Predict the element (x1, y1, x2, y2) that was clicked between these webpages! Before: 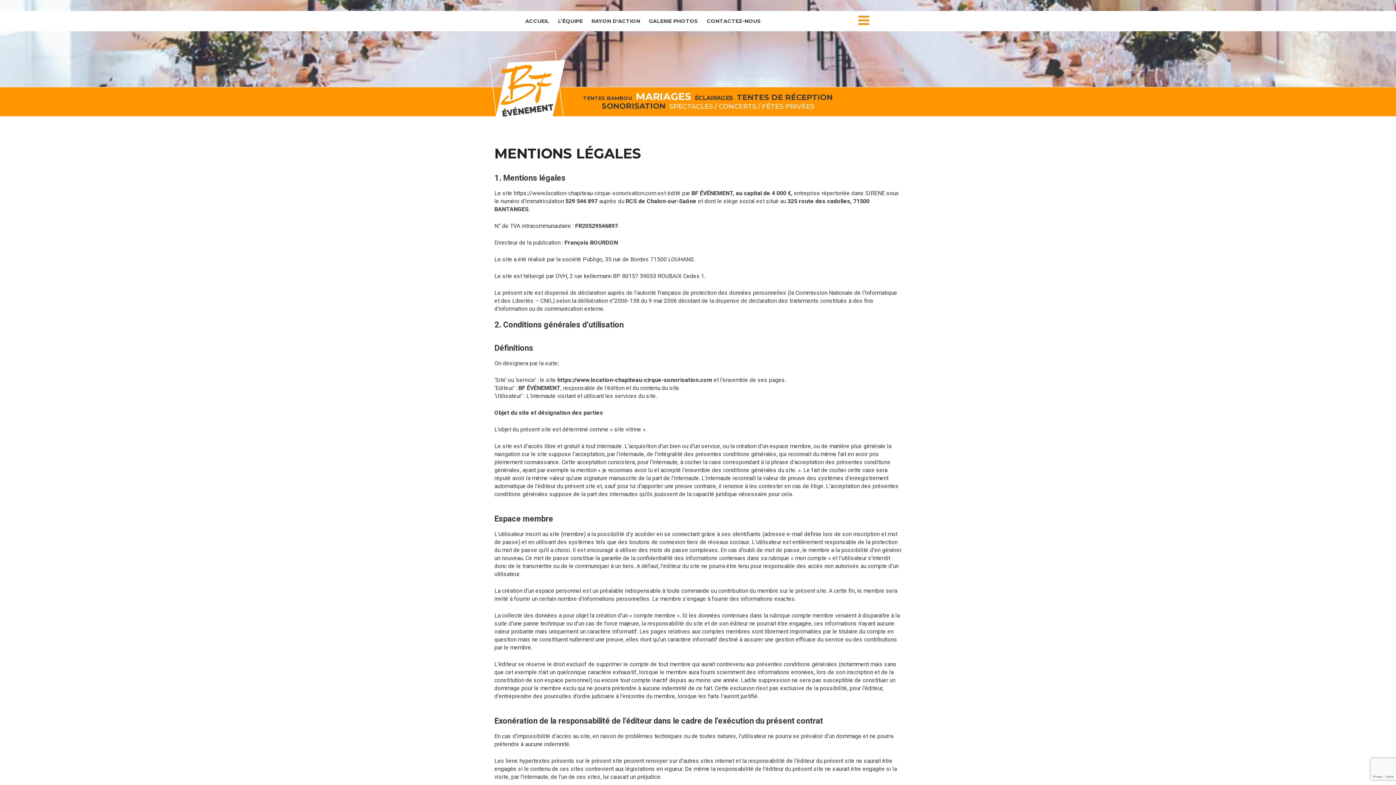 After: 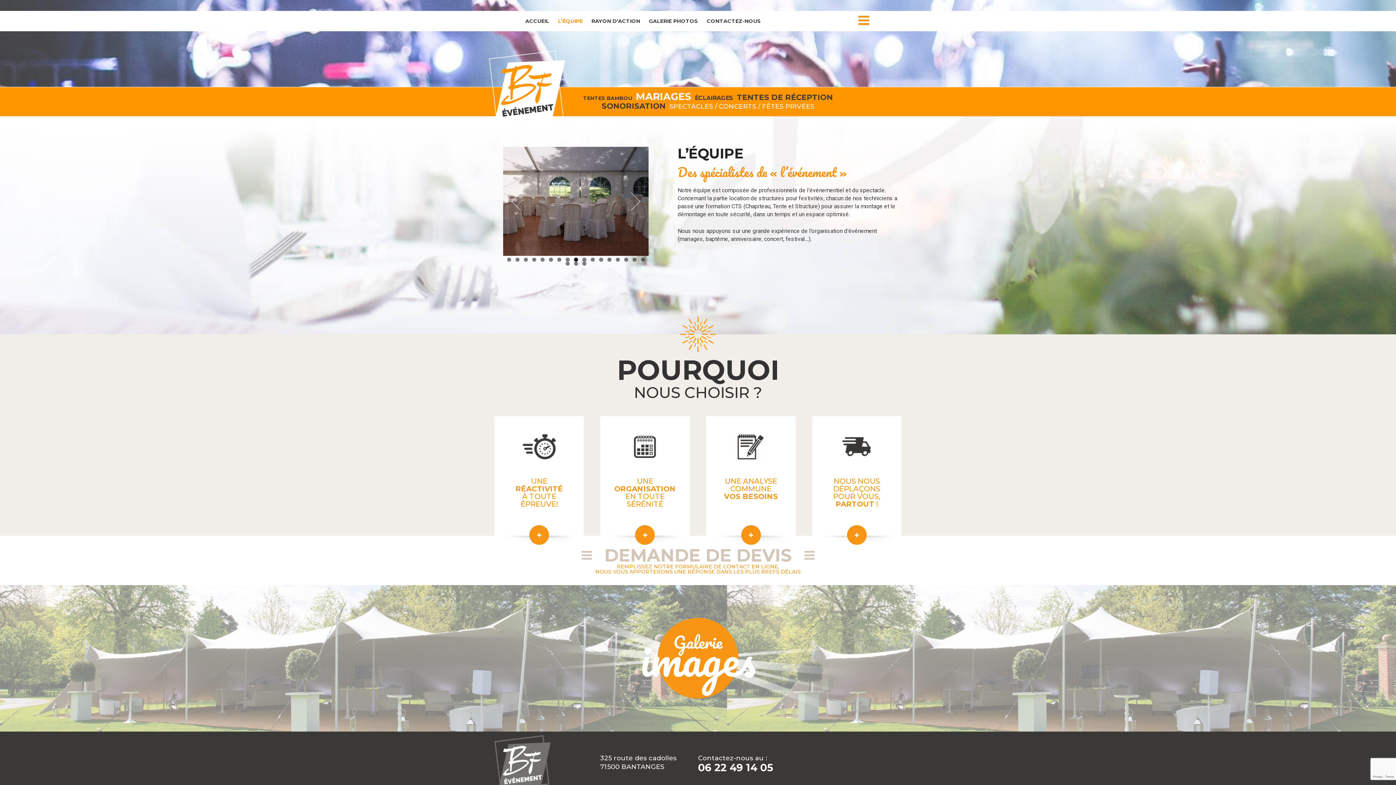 Action: bbox: (554, 14, 586, 27) label: L’ÉQUIPE